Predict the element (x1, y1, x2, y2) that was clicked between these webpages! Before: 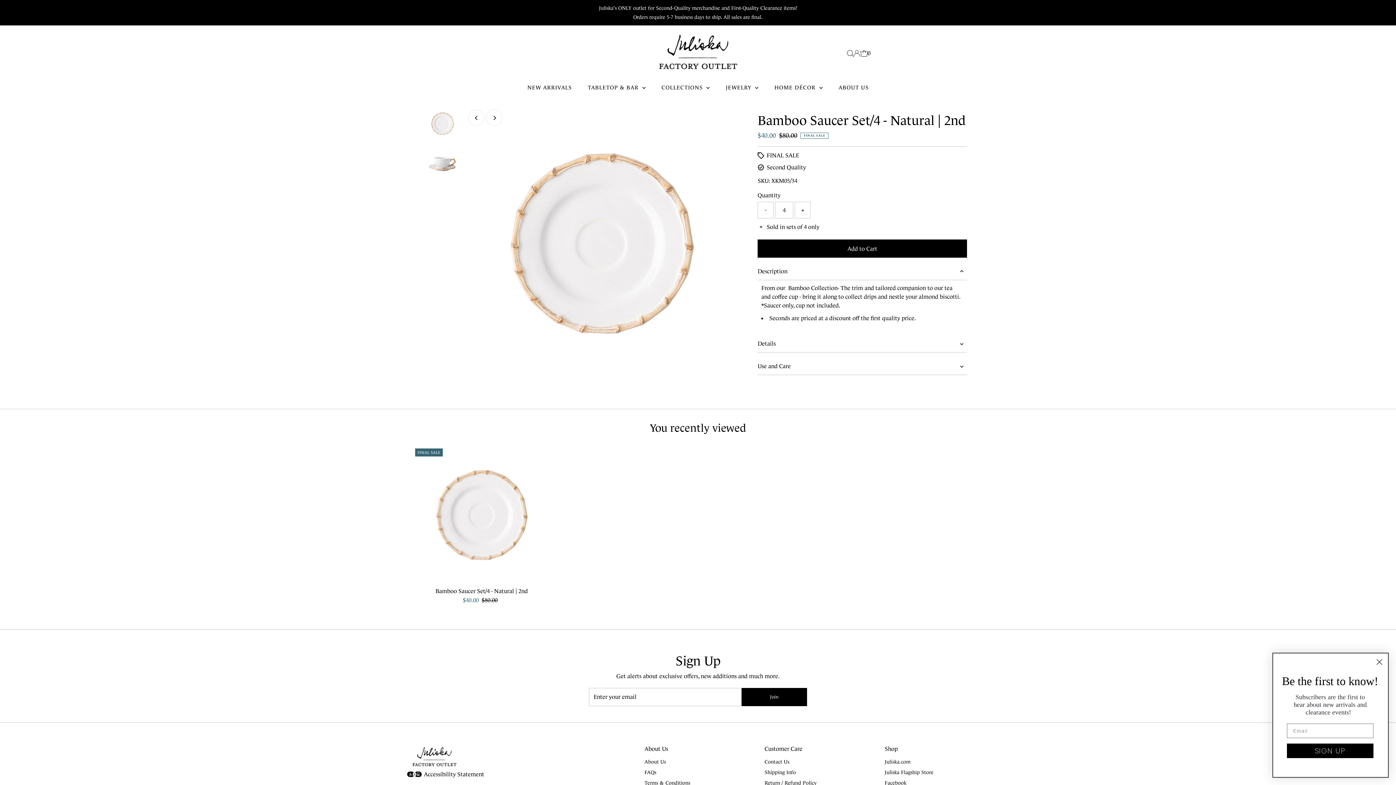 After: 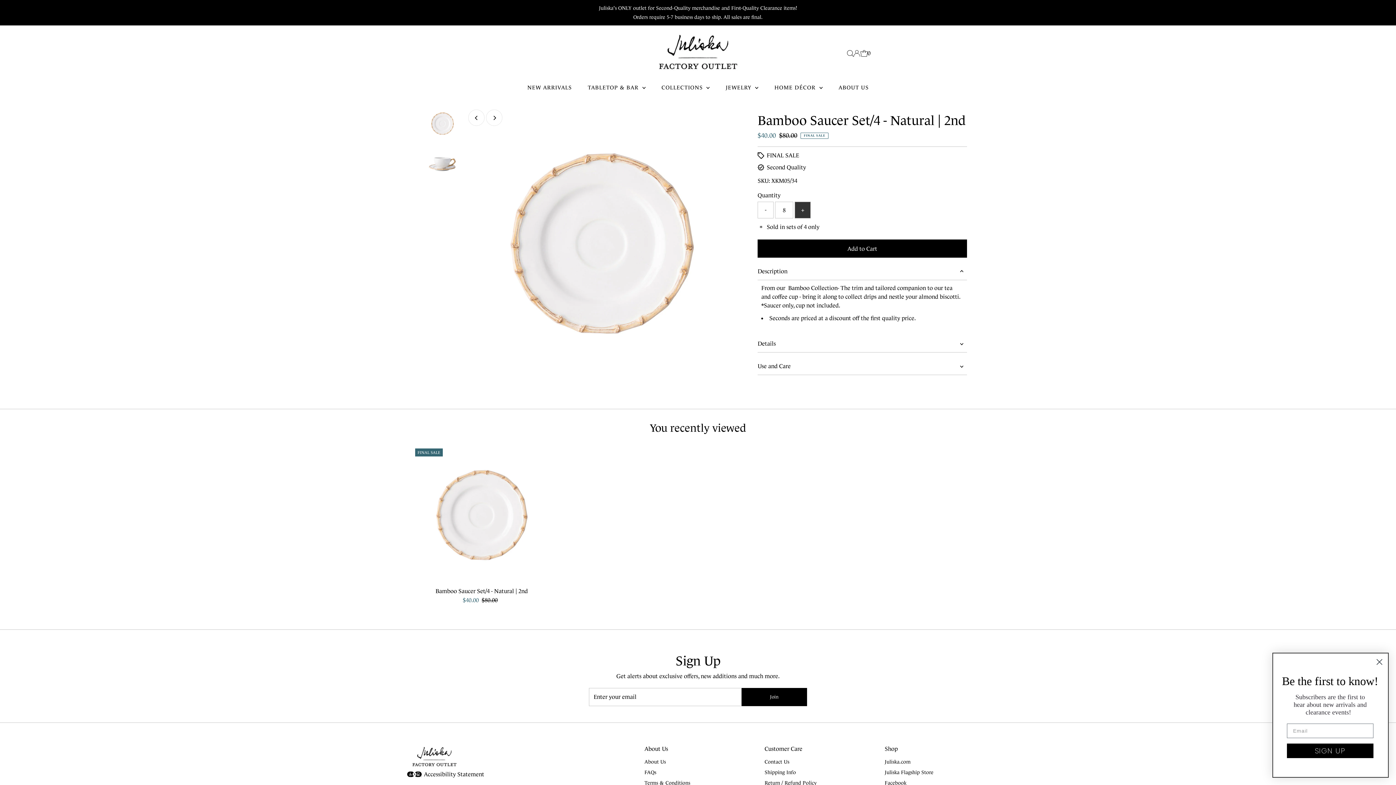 Action: label: + bbox: (794, 201, 810, 218)